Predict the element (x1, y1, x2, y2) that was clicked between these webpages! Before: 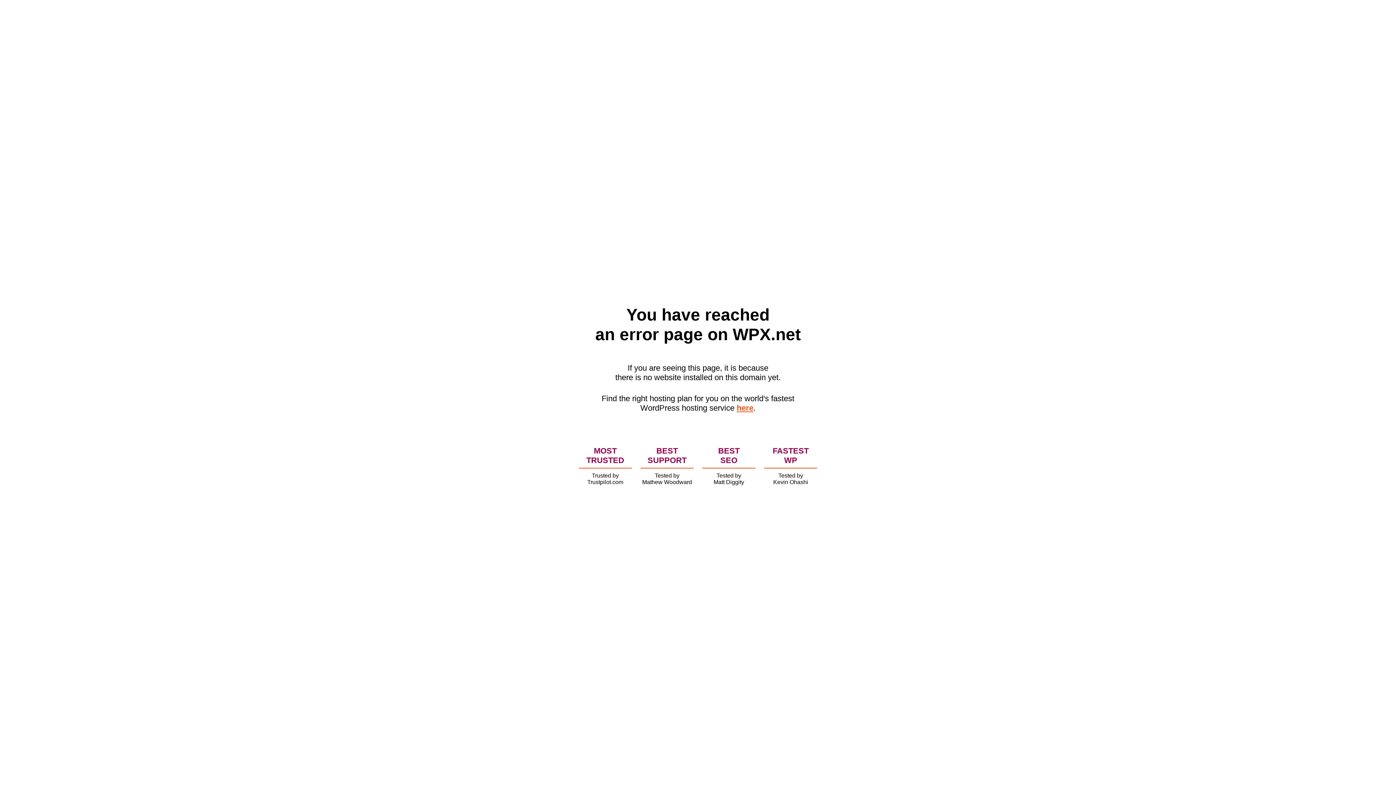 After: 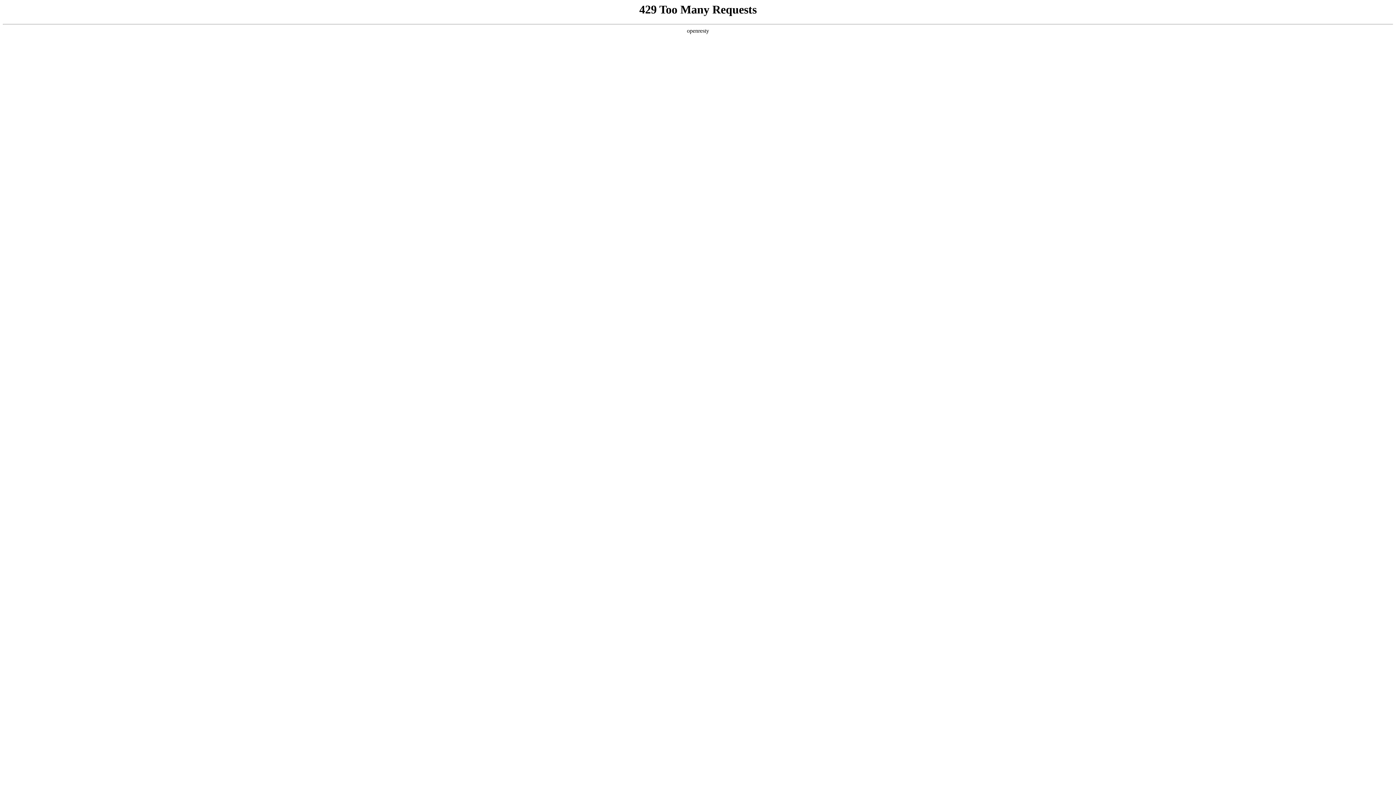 Action: bbox: (736, 403, 753, 412) label: here